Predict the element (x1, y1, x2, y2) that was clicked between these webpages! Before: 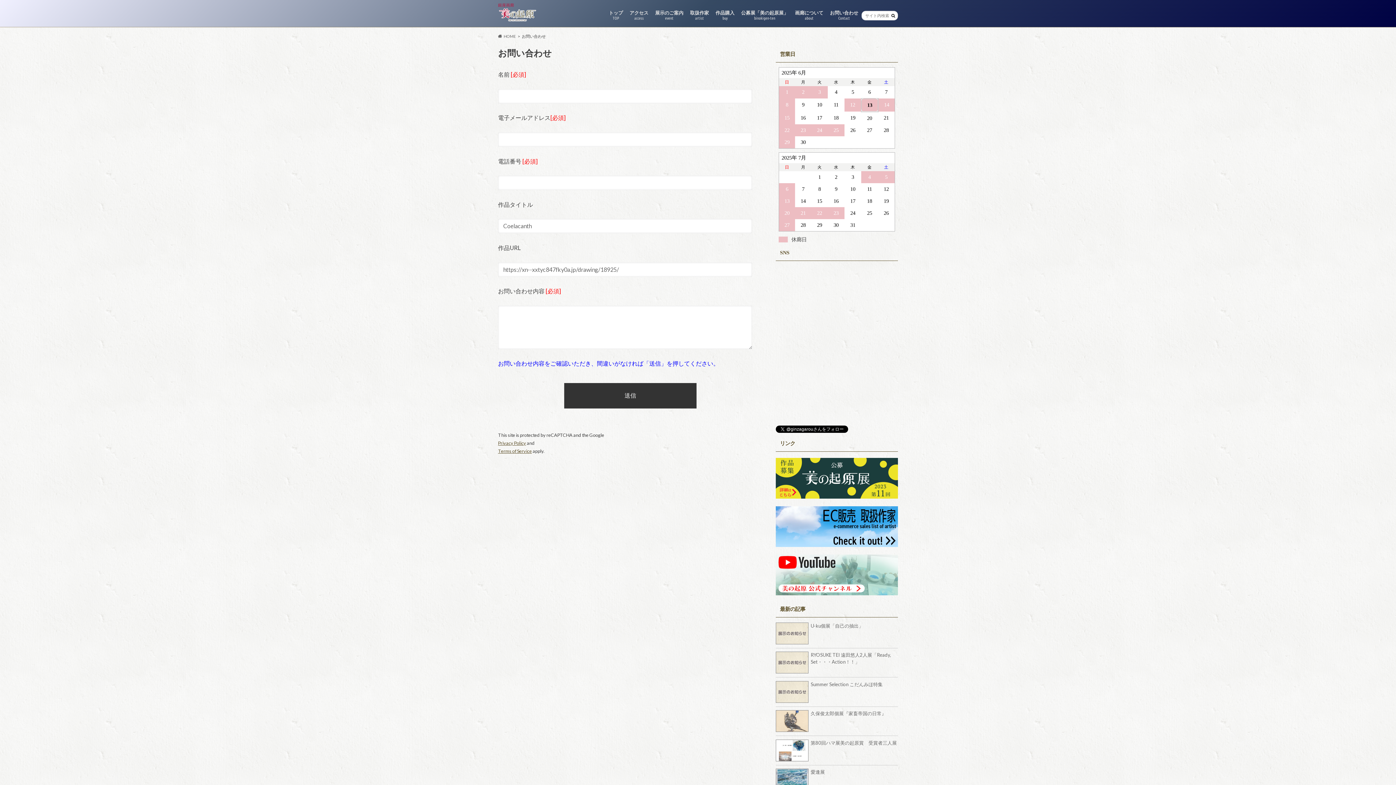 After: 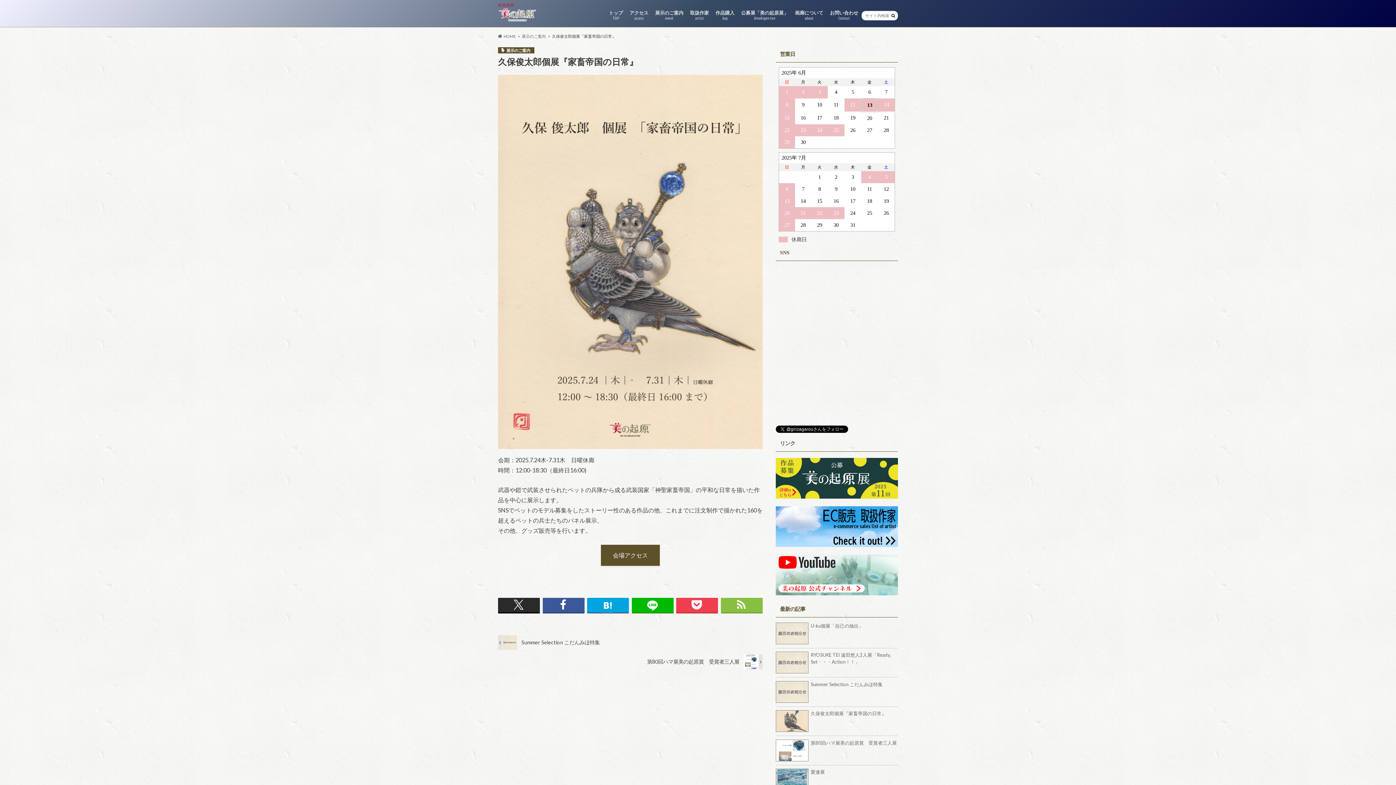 Action: bbox: (776, 710, 810, 732)